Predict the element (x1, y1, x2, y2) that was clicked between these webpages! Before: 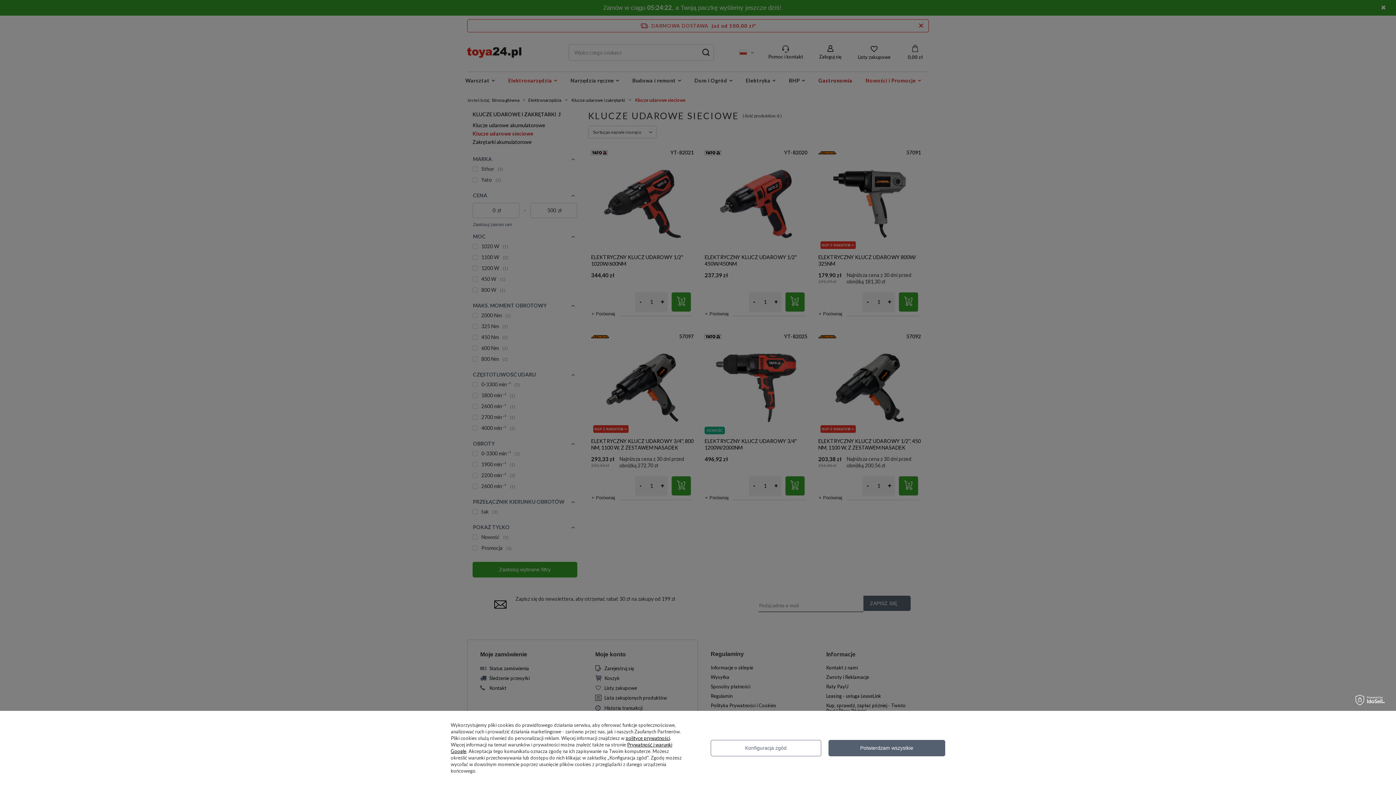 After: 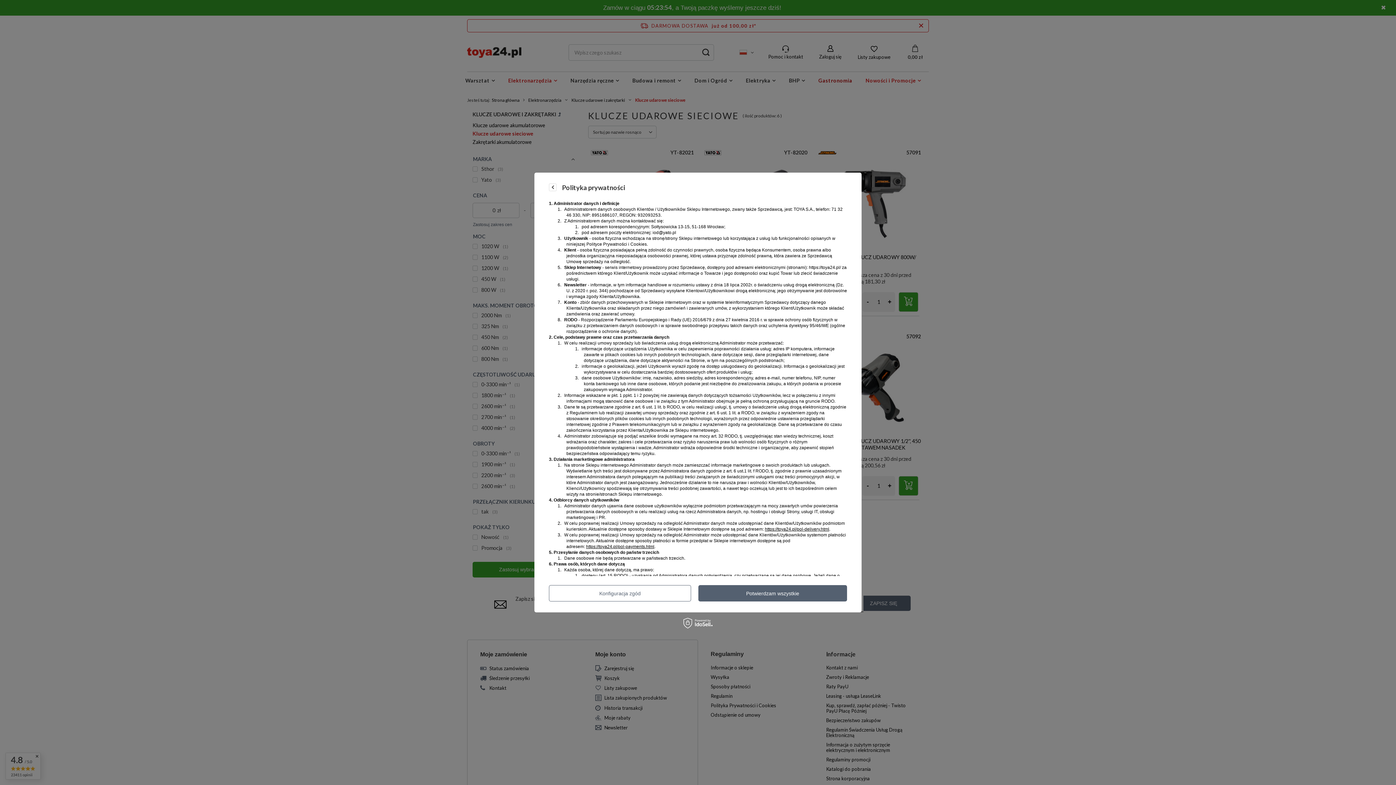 Action: label: polityce prywatności bbox: (625, 735, 670, 741)